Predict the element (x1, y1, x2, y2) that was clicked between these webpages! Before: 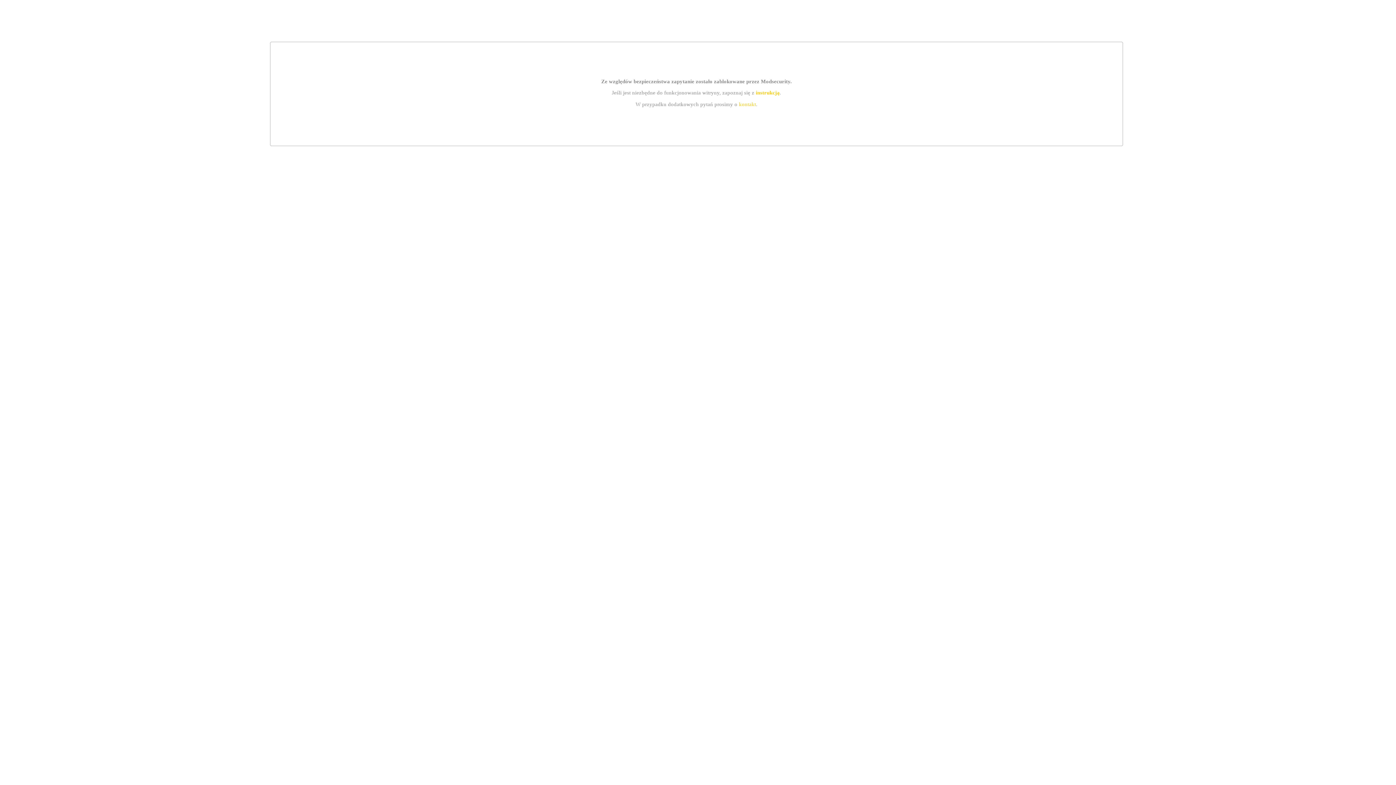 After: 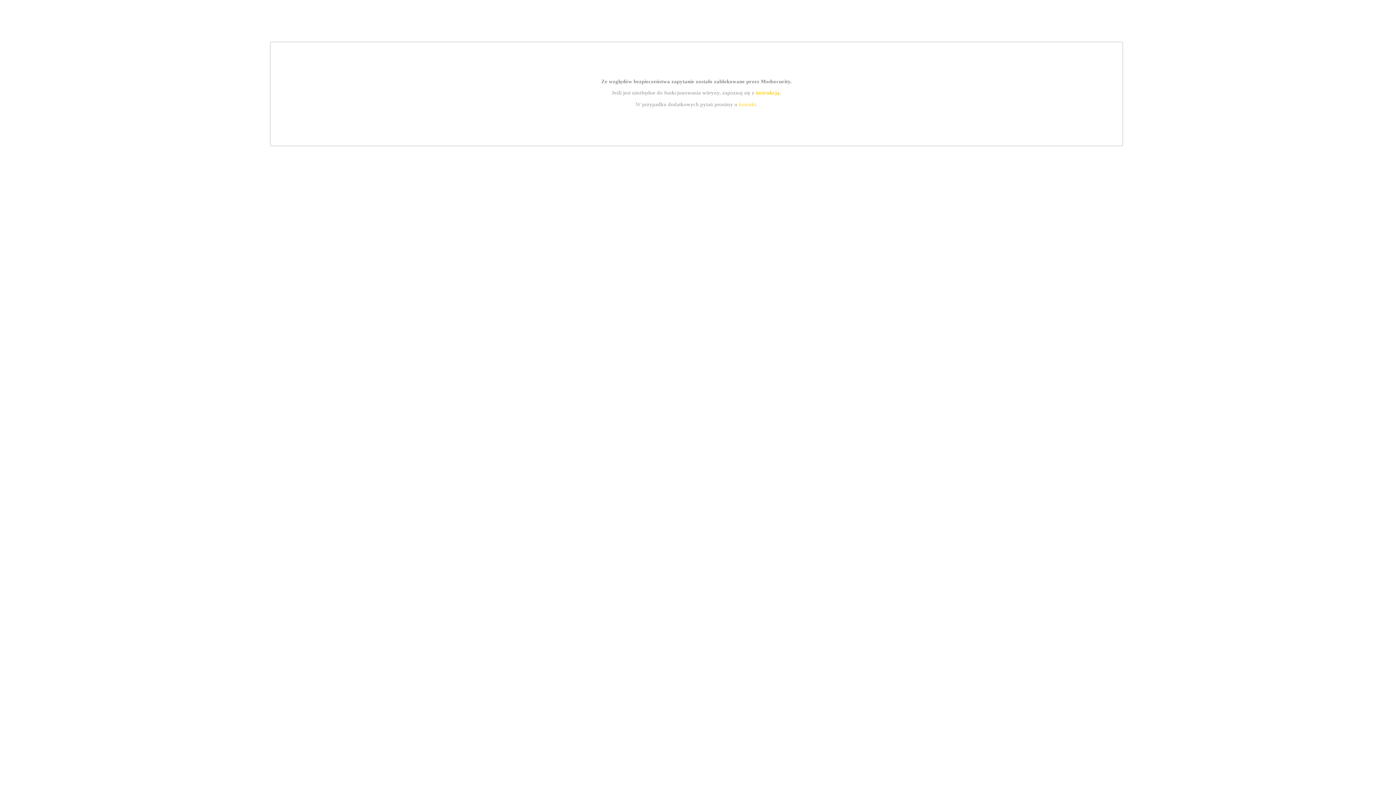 Action: label: kontakt bbox: (739, 101, 756, 107)